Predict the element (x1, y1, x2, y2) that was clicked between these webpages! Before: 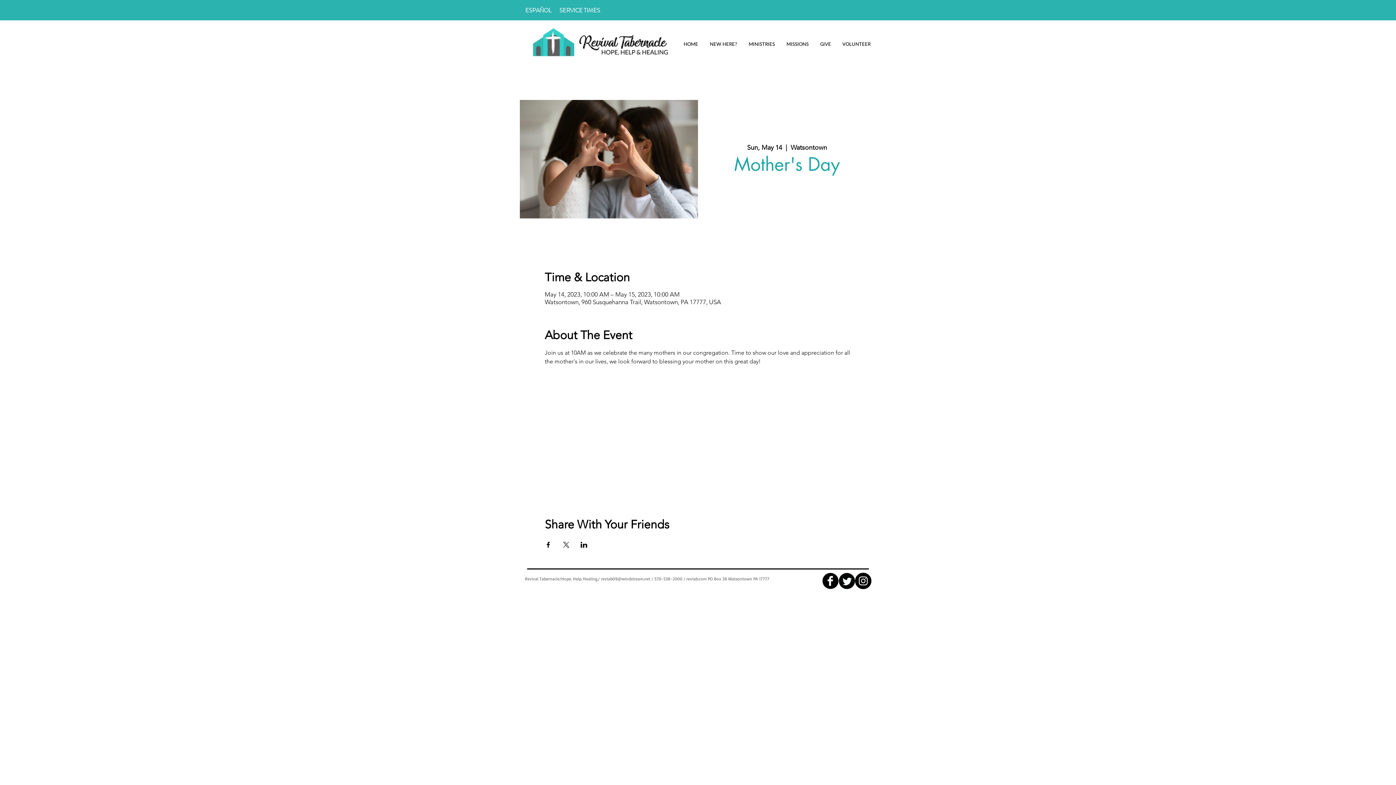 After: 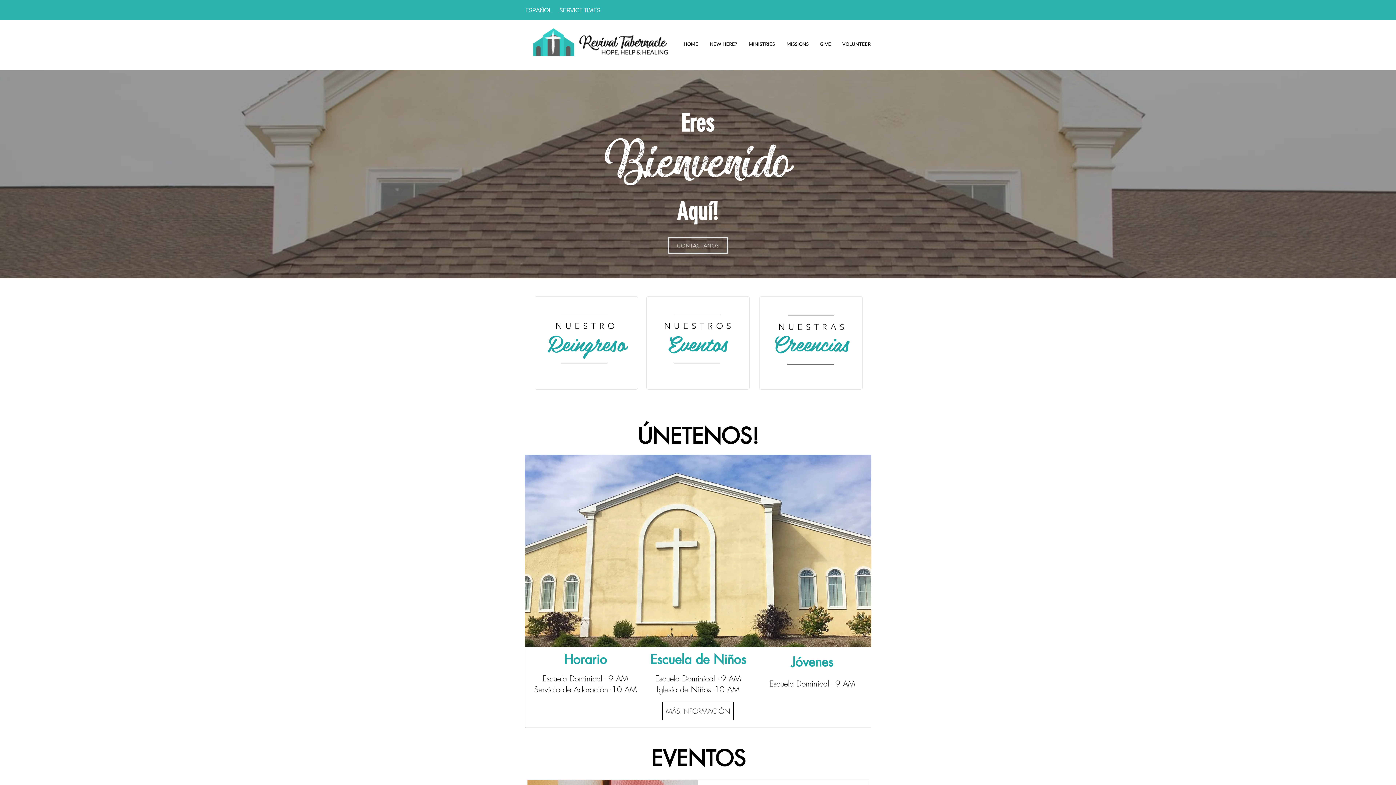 Action: label: ESPAÑOL bbox: (525, 6, 551, 13)